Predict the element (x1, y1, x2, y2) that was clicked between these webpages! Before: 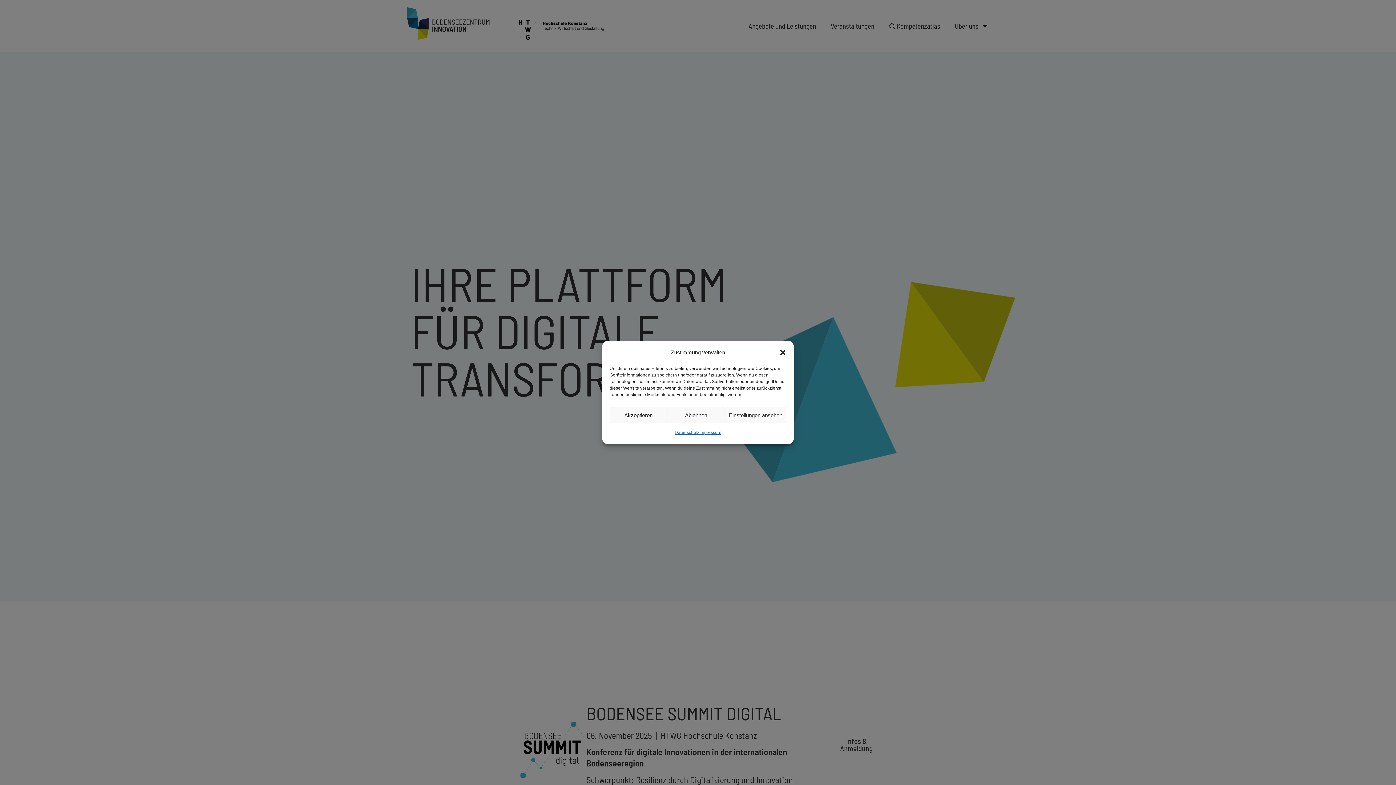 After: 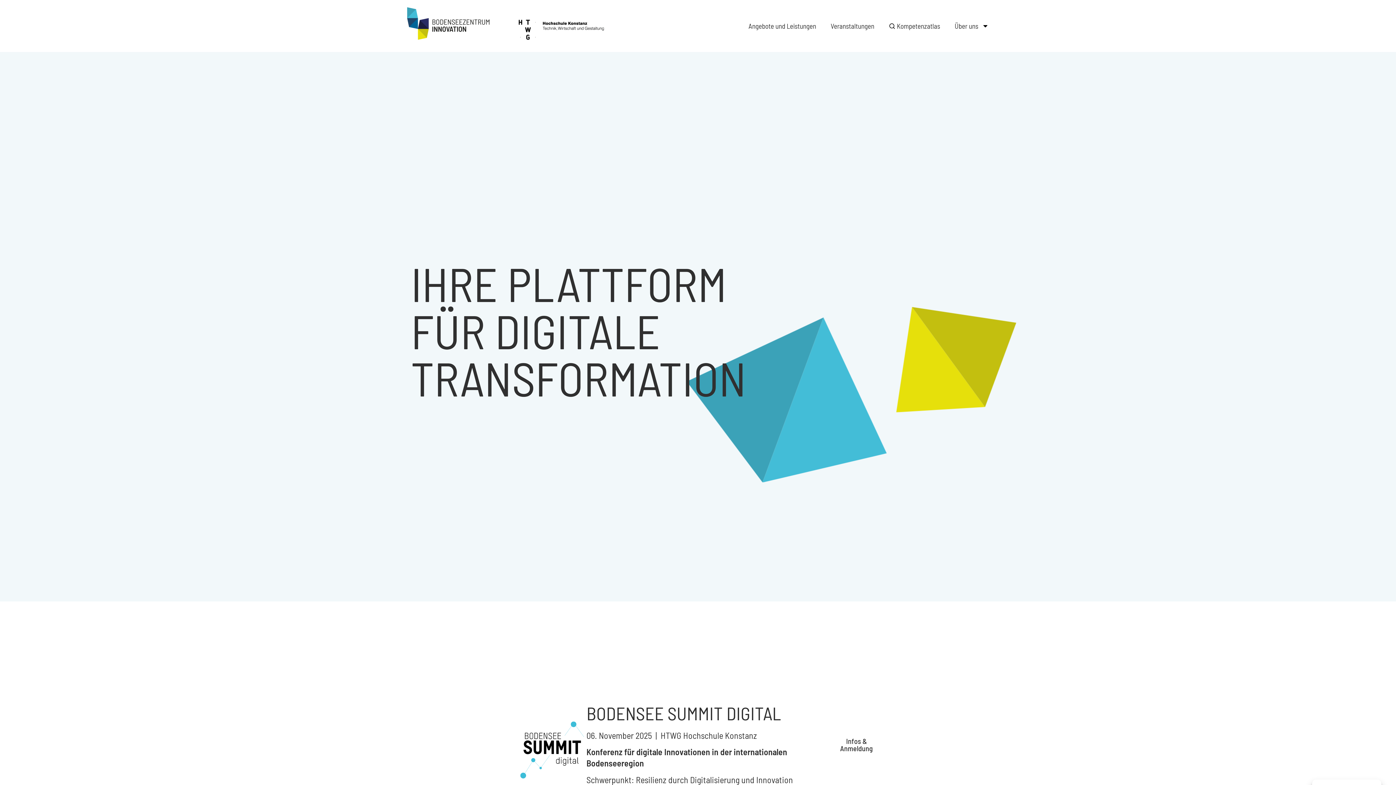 Action: bbox: (779, 348, 786, 356) label: Dialog schließen